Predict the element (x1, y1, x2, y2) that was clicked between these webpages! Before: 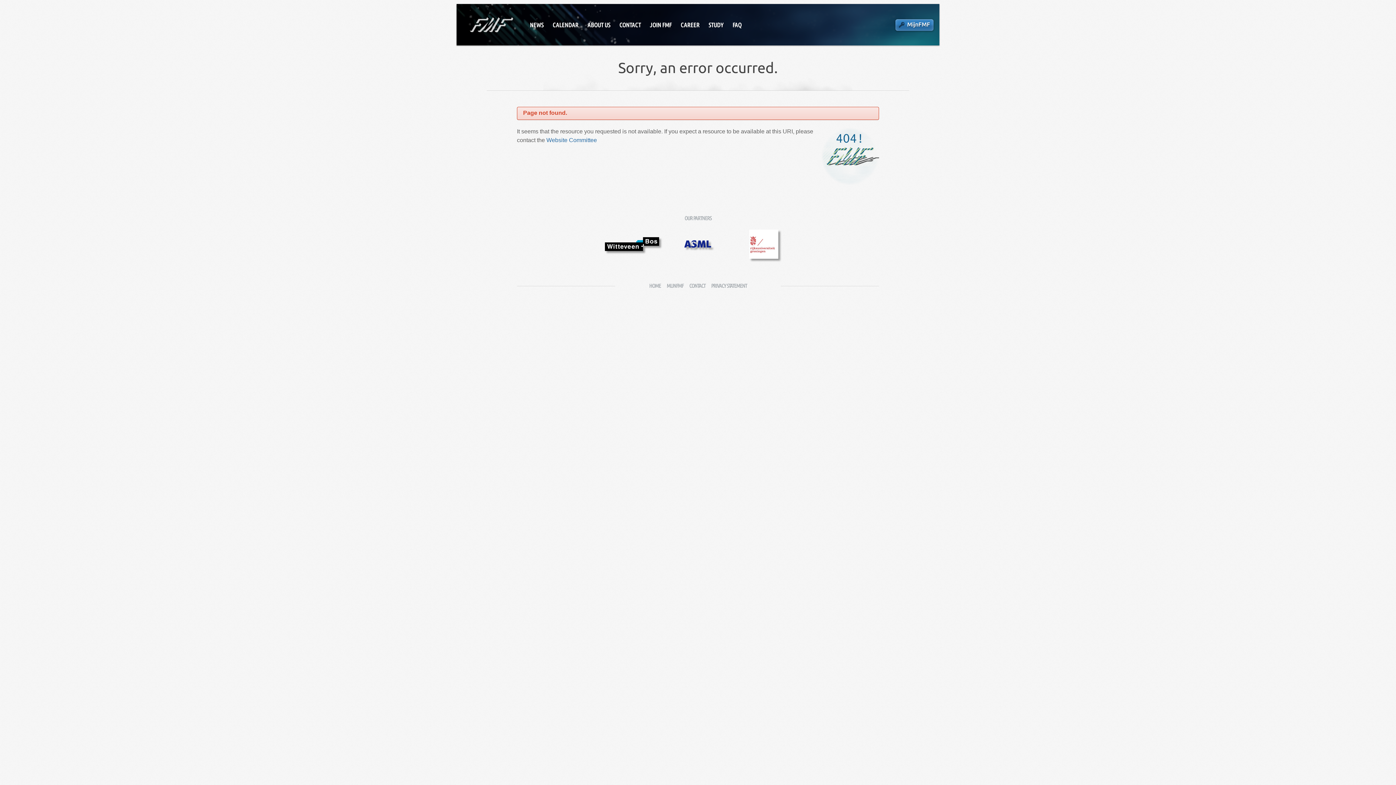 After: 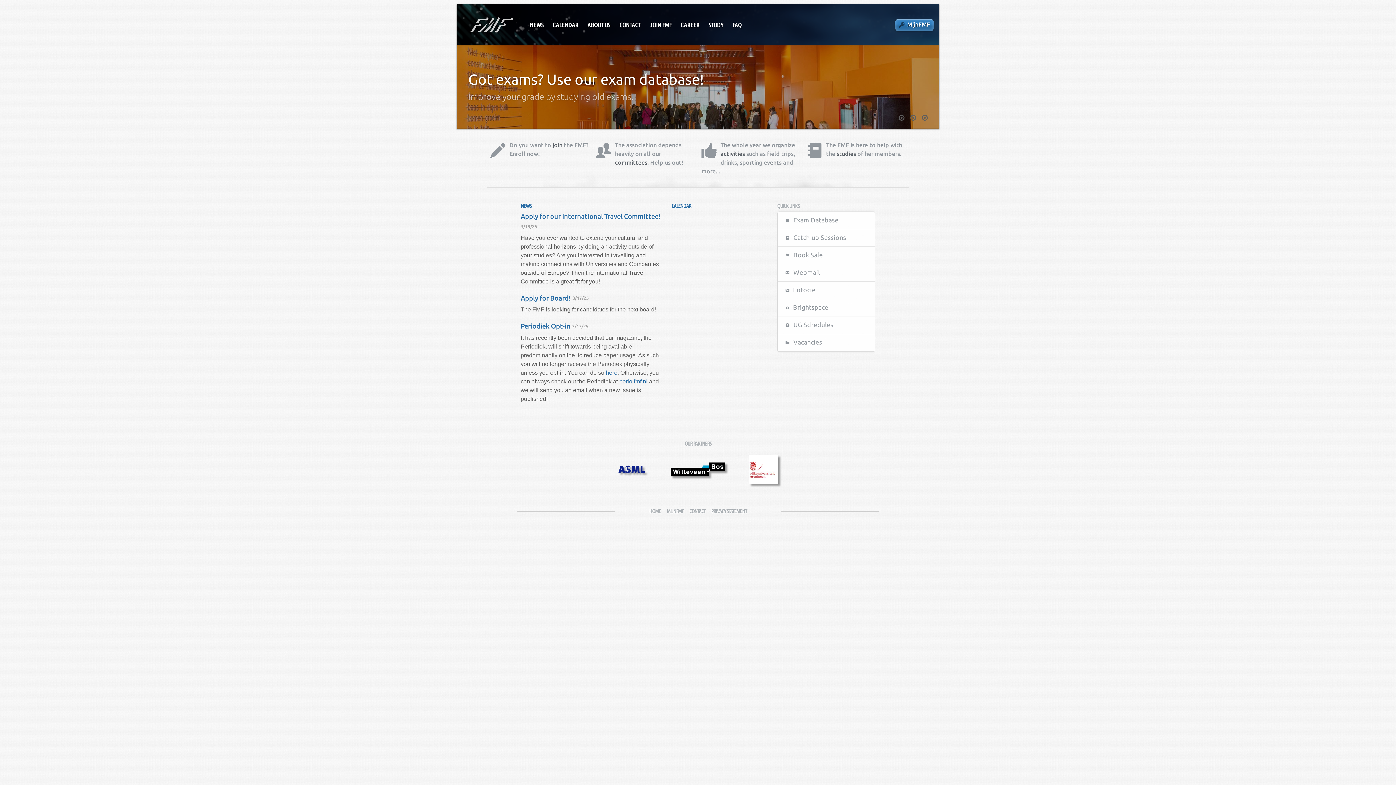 Action: label: Fysisch-Mathematische Faculteitsvereniging bbox: (468, 15, 513, 33)